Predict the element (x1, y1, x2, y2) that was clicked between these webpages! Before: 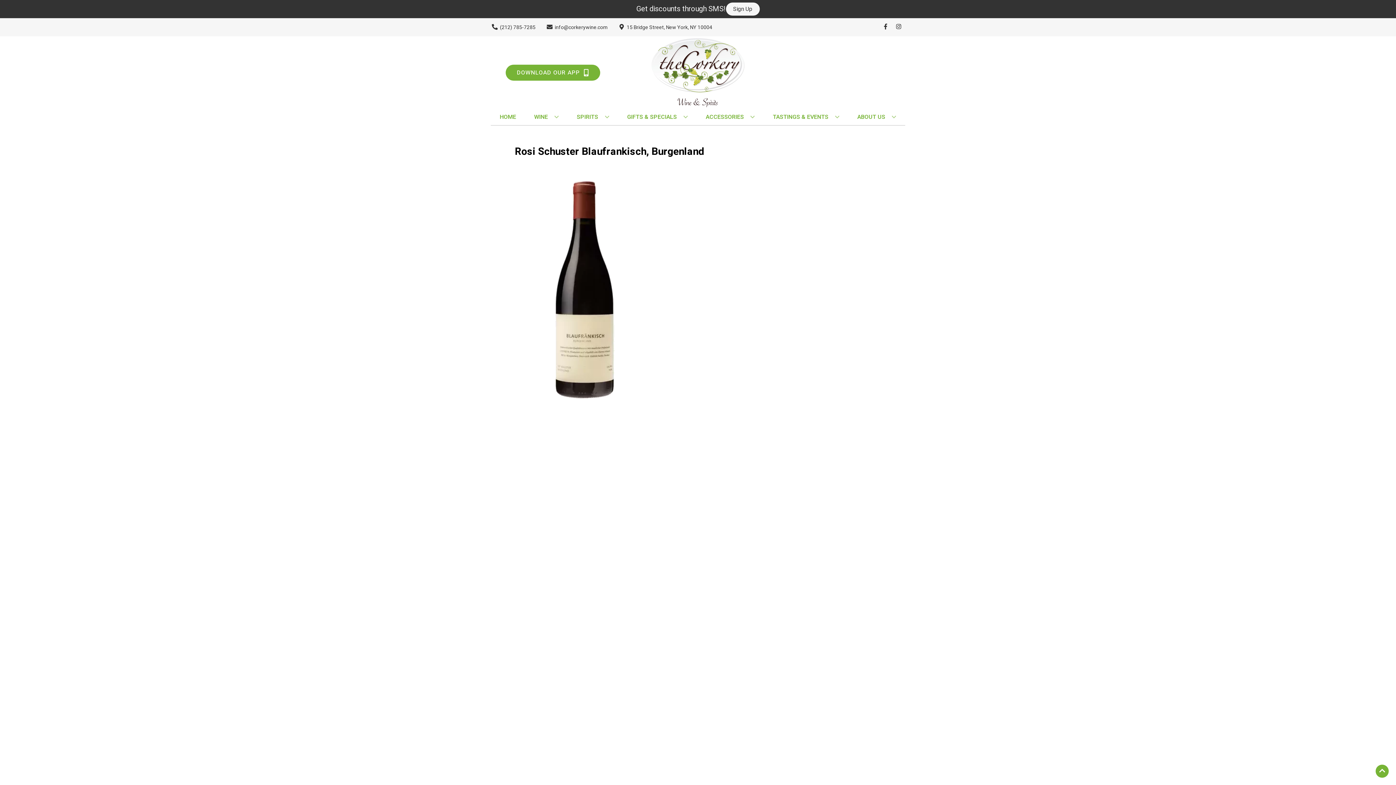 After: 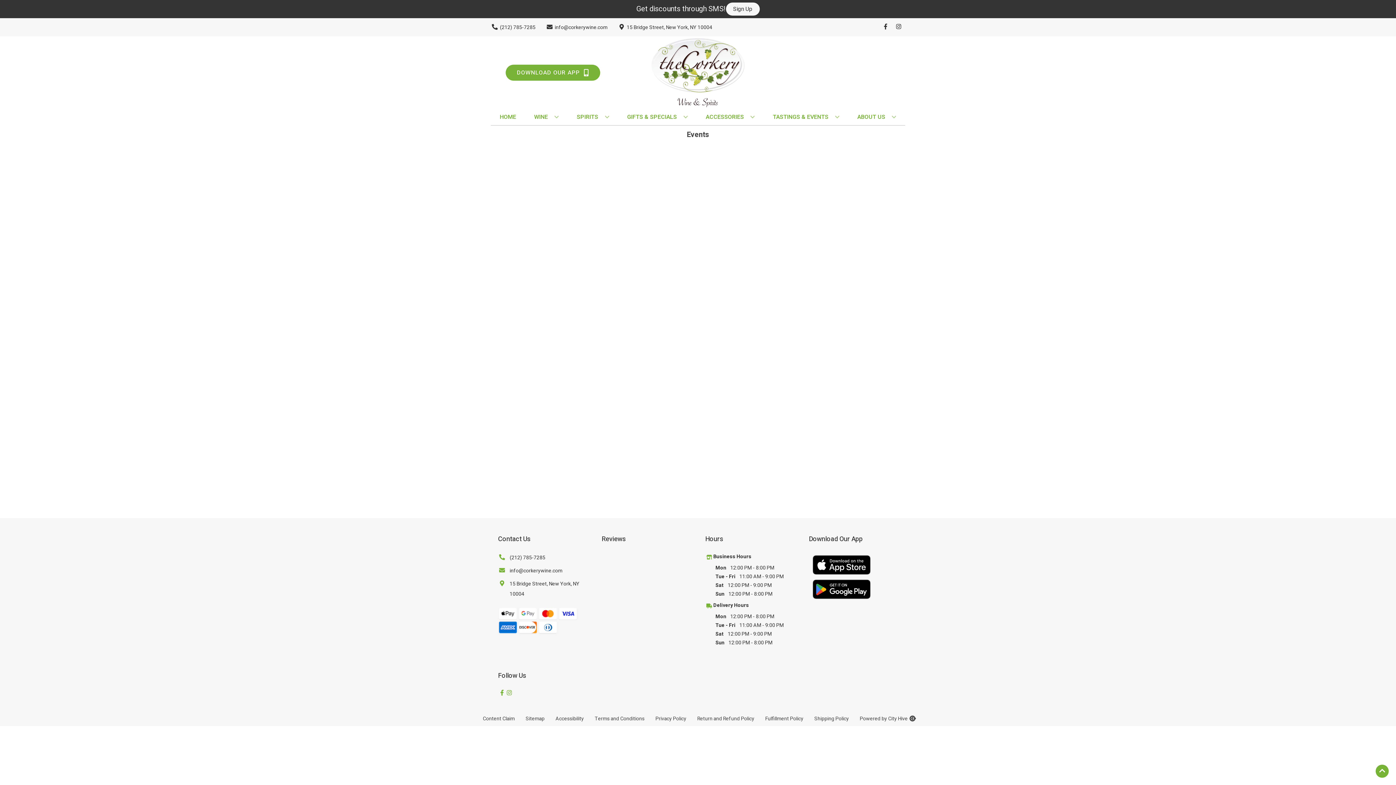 Action: label: TASTINGS & EVENTS bbox: (770, 109, 842, 125)